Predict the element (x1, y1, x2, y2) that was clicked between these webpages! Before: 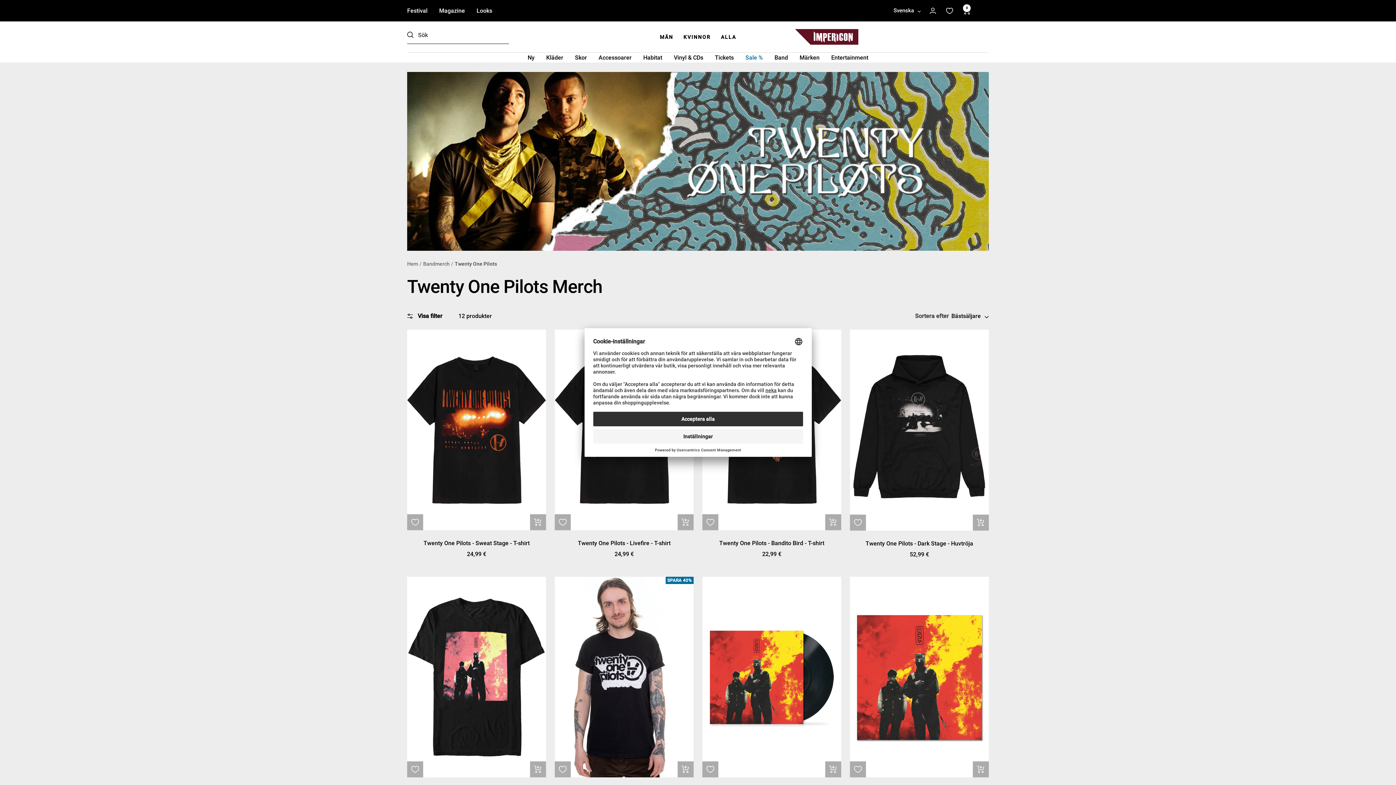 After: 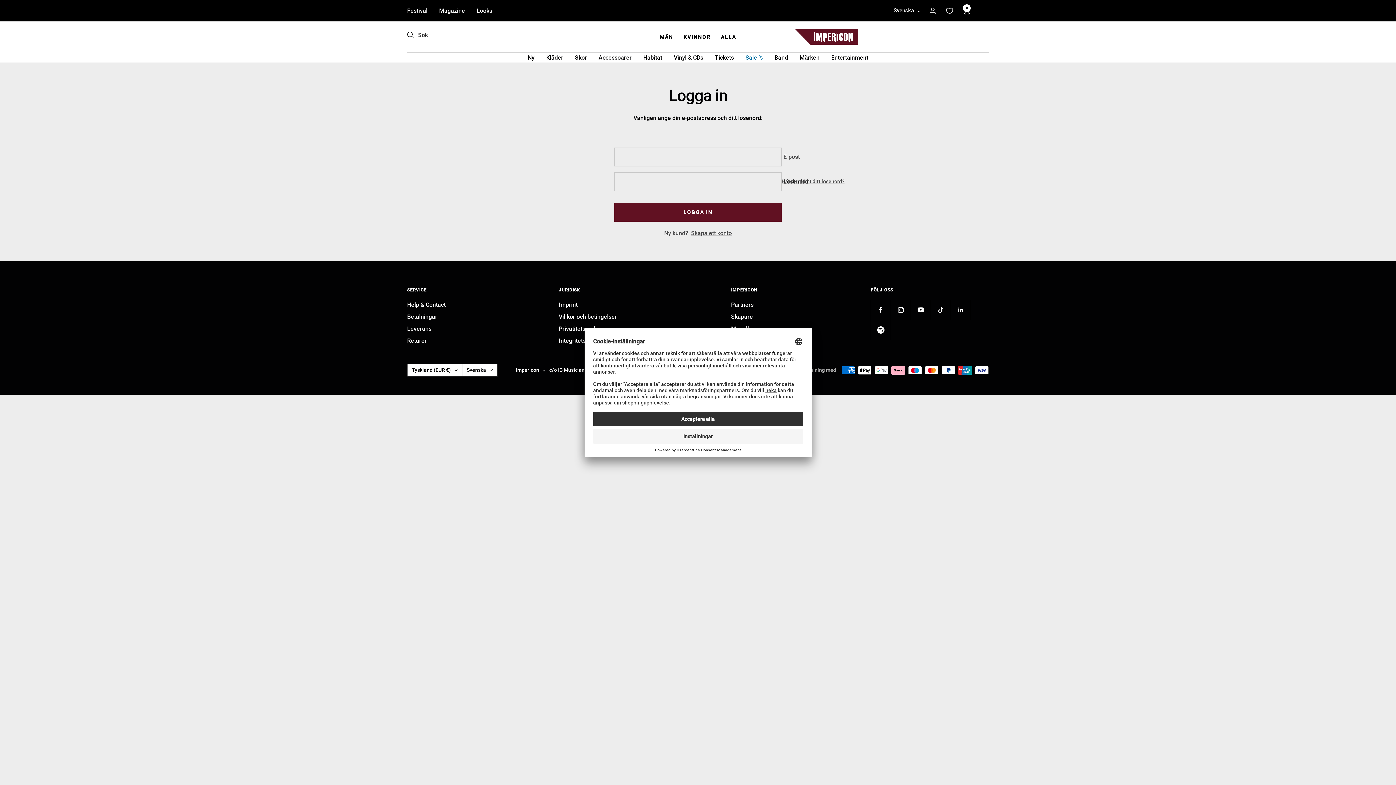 Action: label: Logga in bbox: (929, 7, 936, 13)